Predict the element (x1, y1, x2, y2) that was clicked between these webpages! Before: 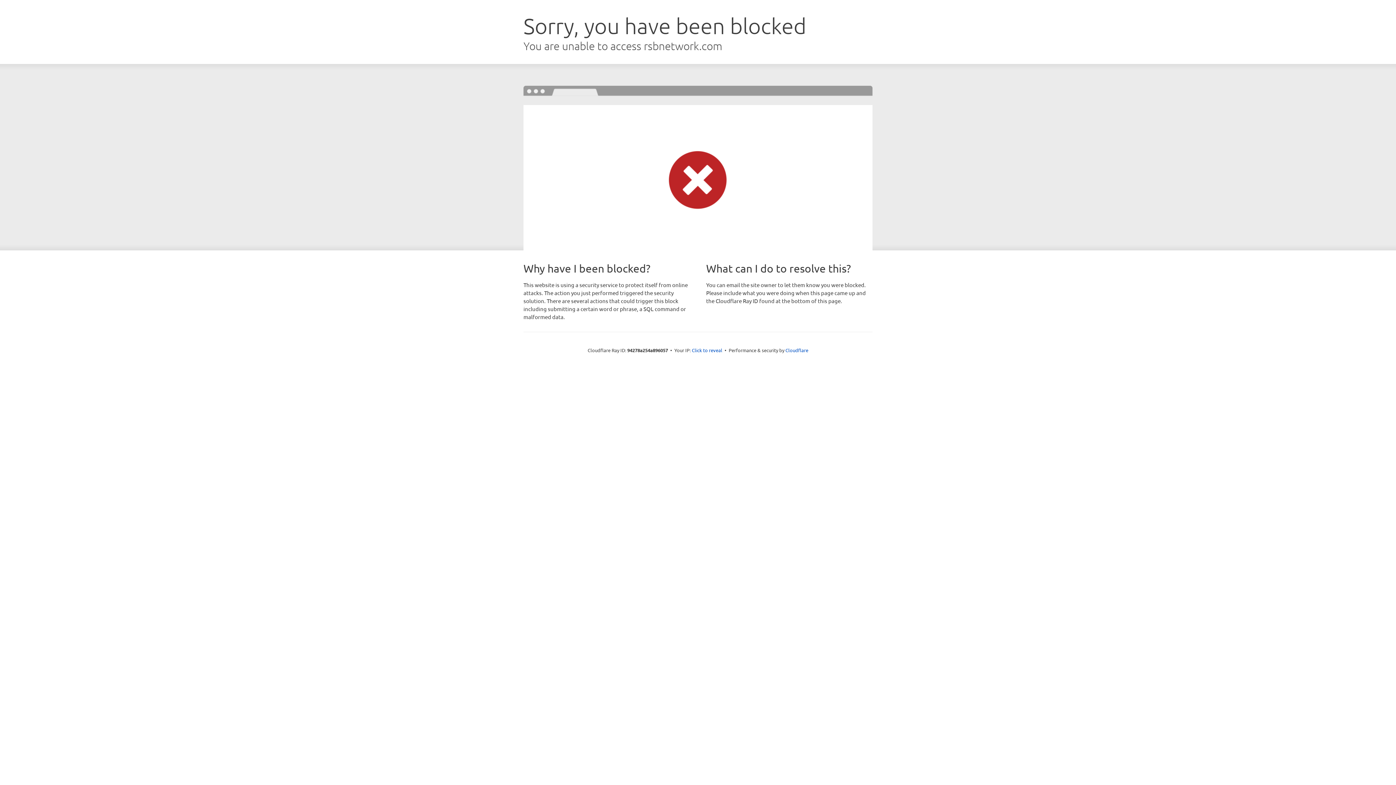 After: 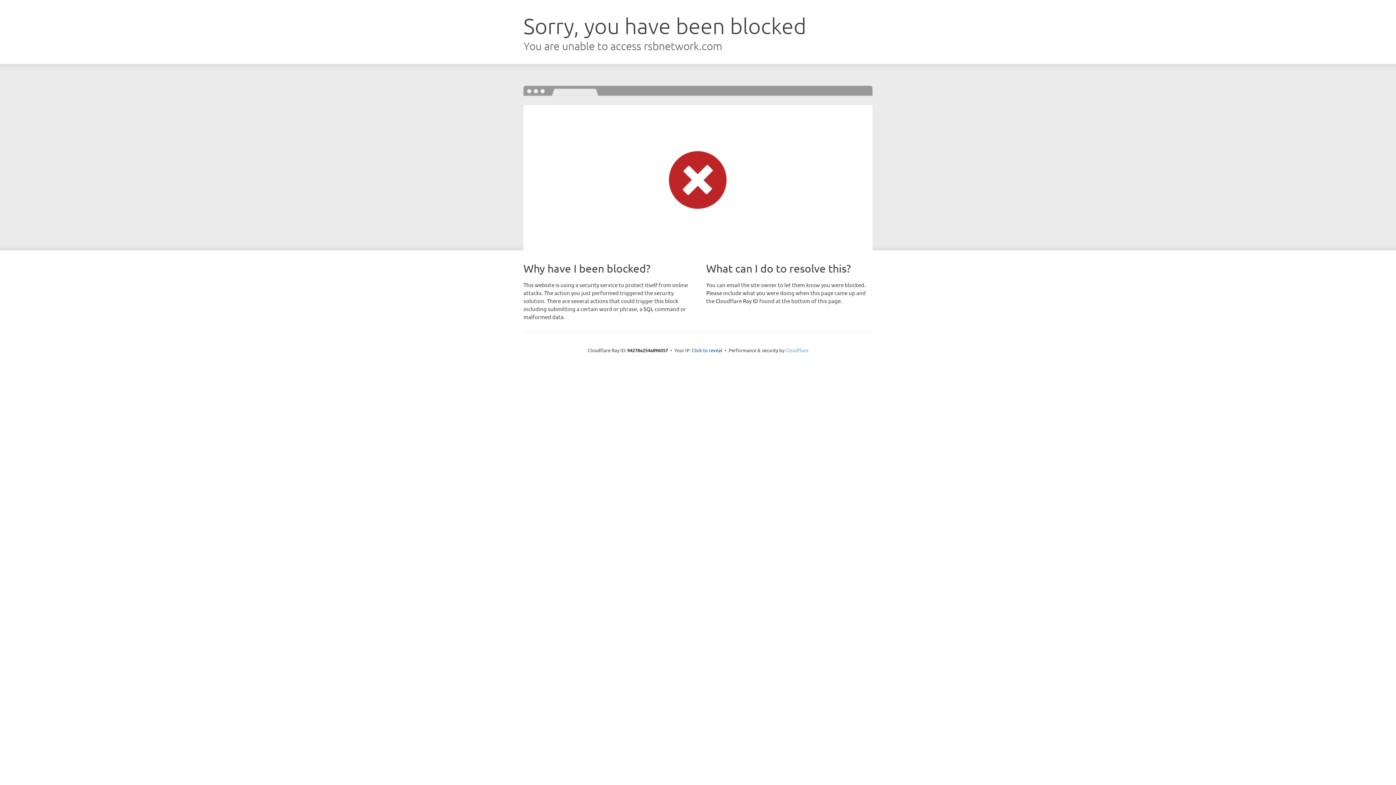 Action: bbox: (785, 347, 808, 353) label: Cloudflare